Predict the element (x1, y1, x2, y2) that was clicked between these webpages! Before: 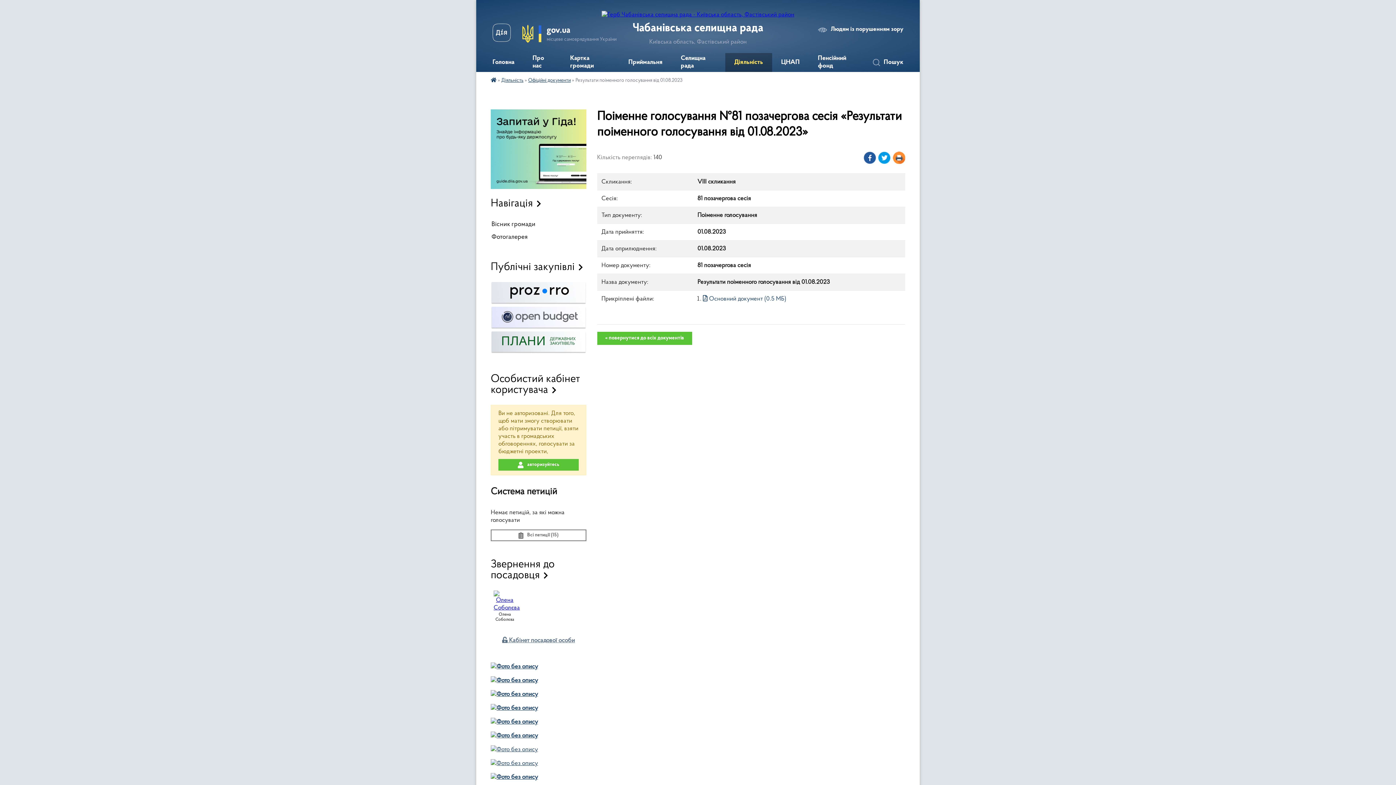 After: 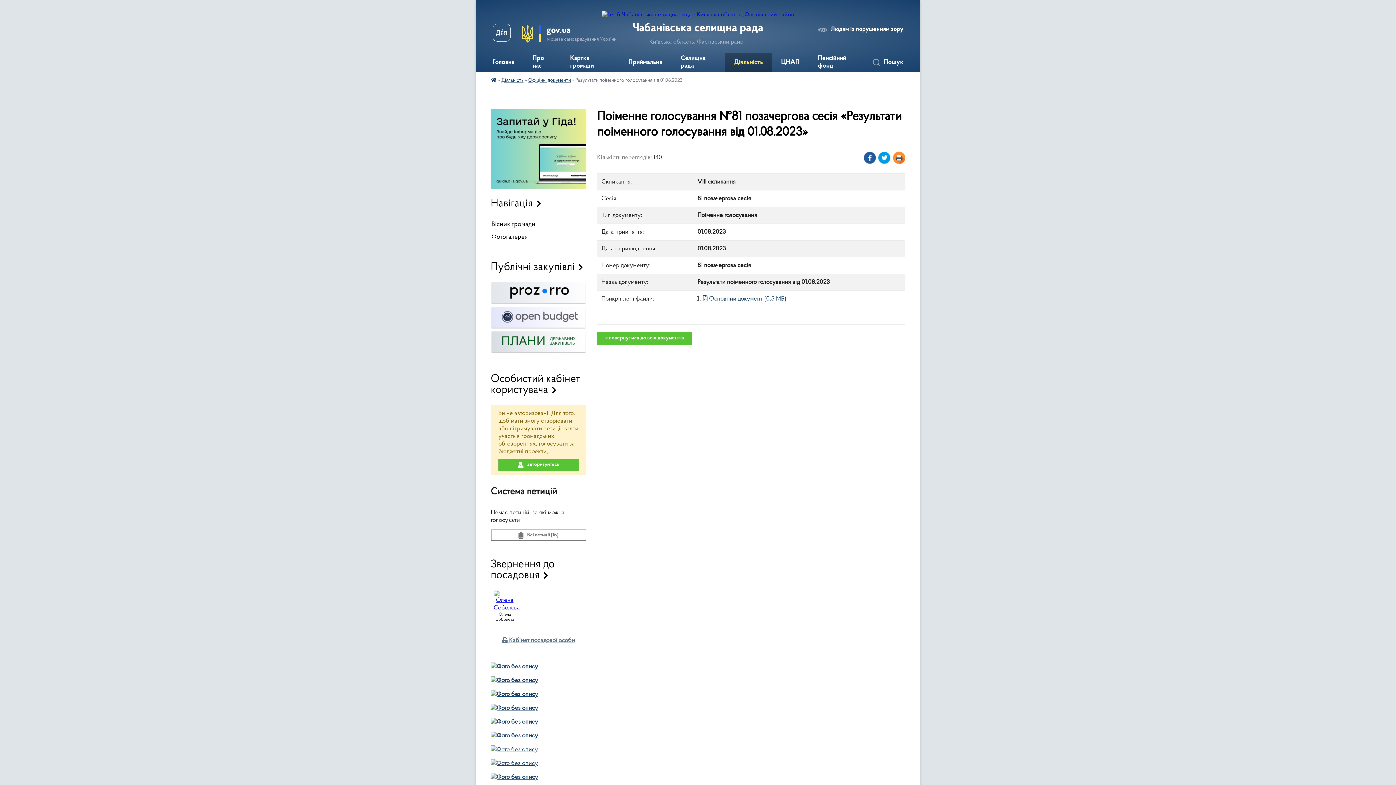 Action: bbox: (490, 664, 538, 670)